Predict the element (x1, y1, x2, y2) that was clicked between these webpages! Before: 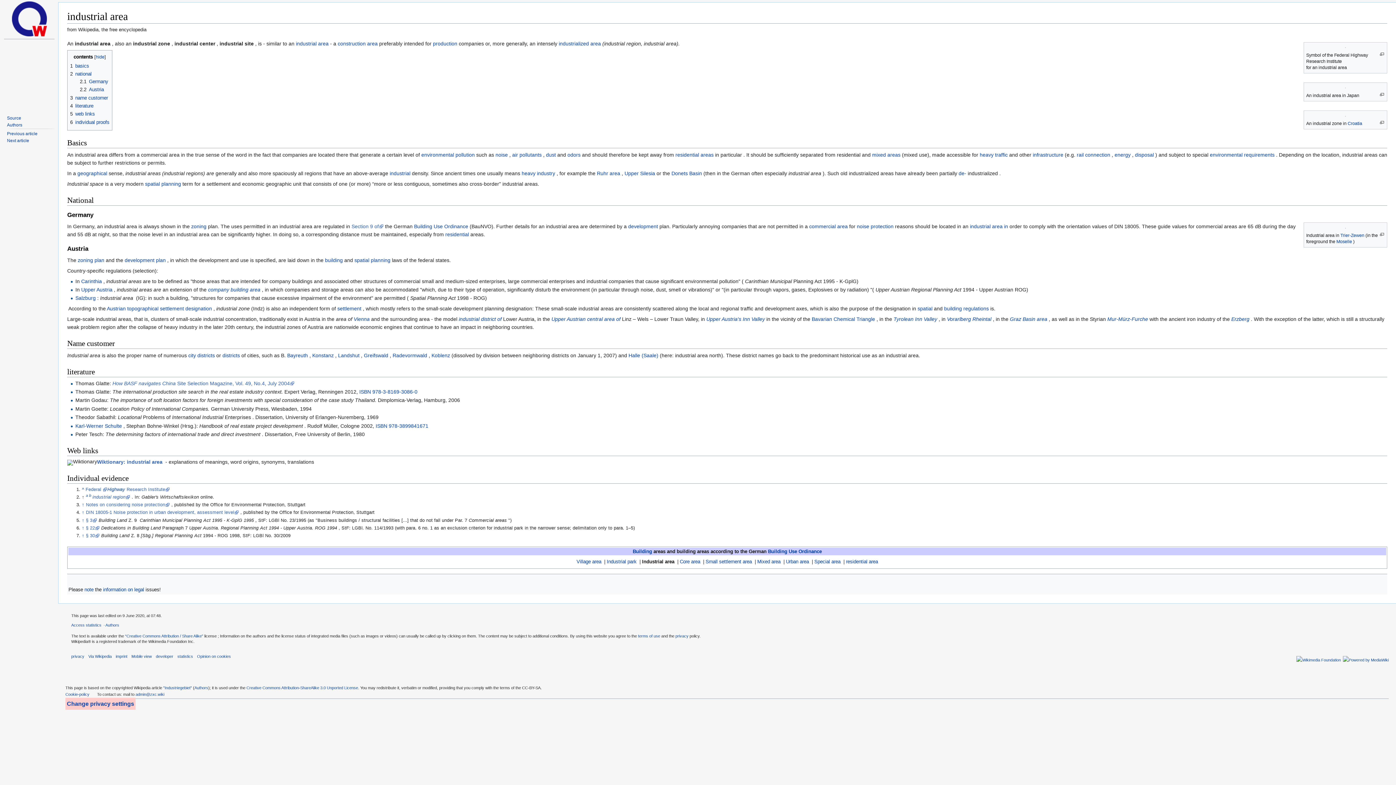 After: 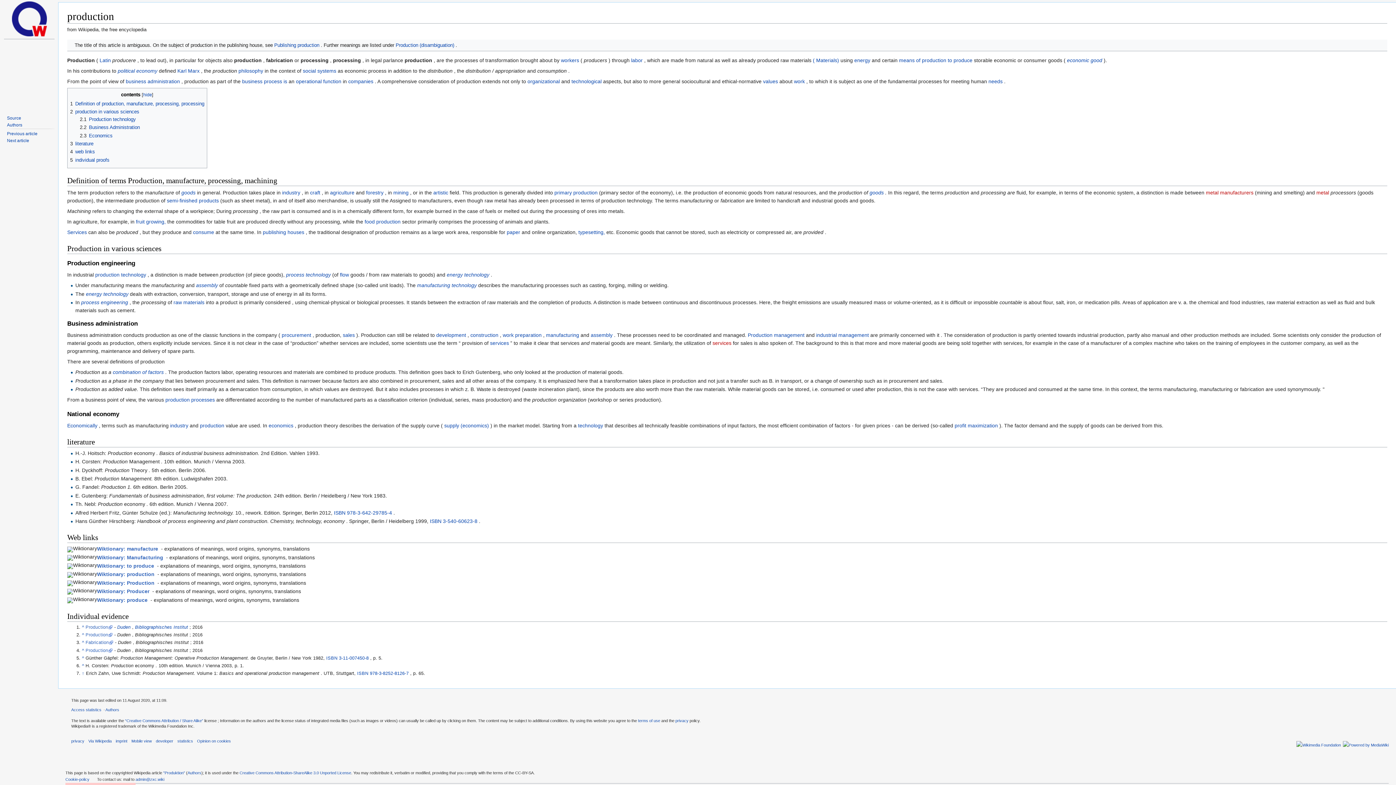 Action: bbox: (433, 40, 457, 46) label: production